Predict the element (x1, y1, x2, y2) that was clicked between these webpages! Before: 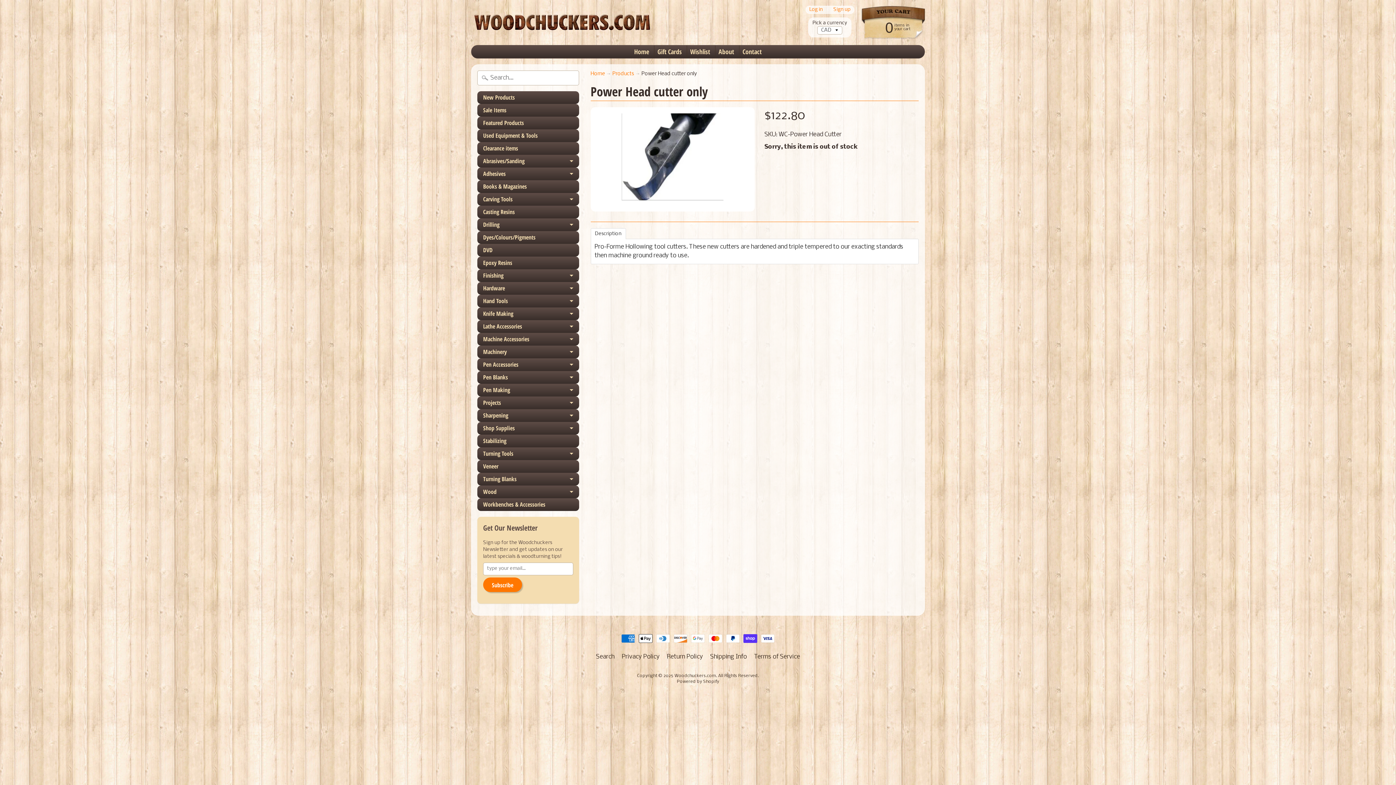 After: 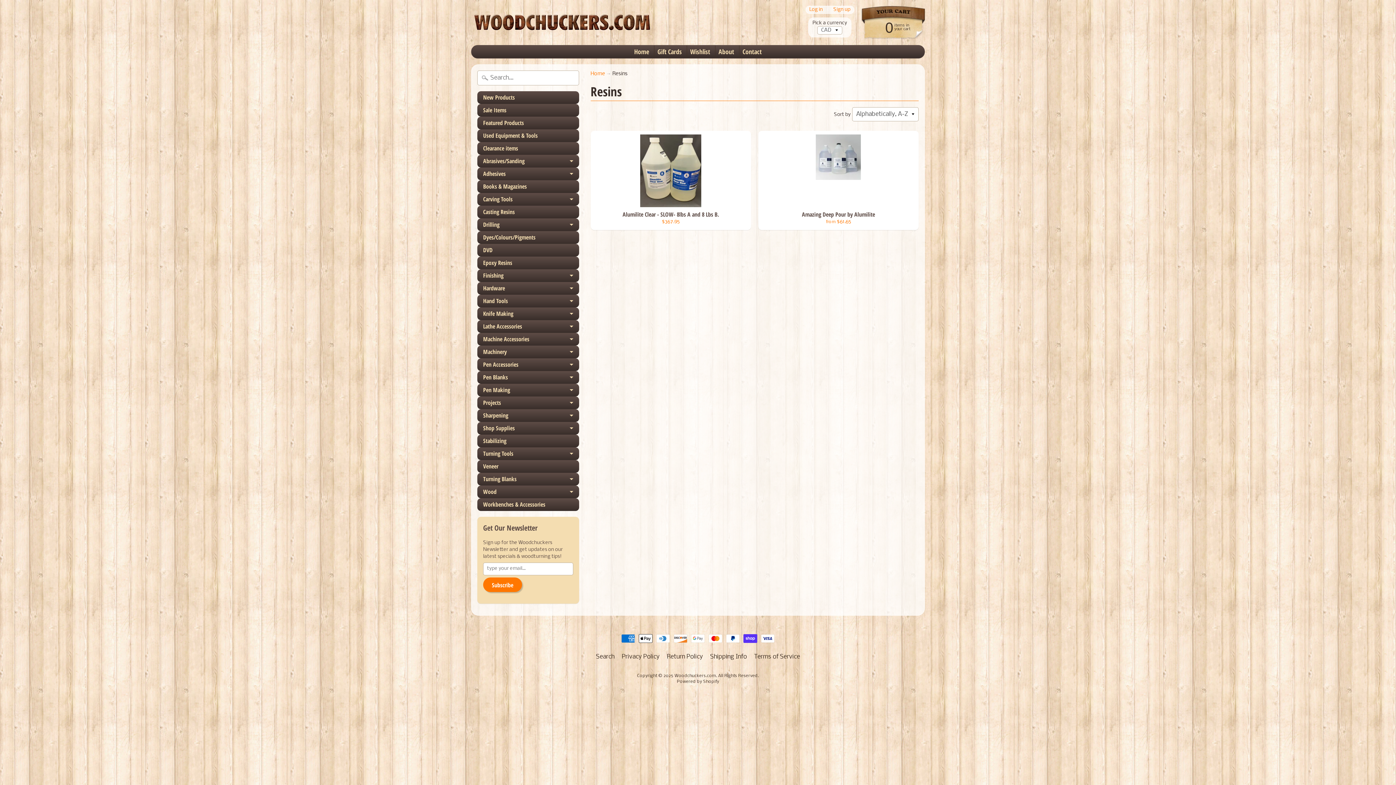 Action: label: Casting Resins bbox: (477, 205, 579, 218)